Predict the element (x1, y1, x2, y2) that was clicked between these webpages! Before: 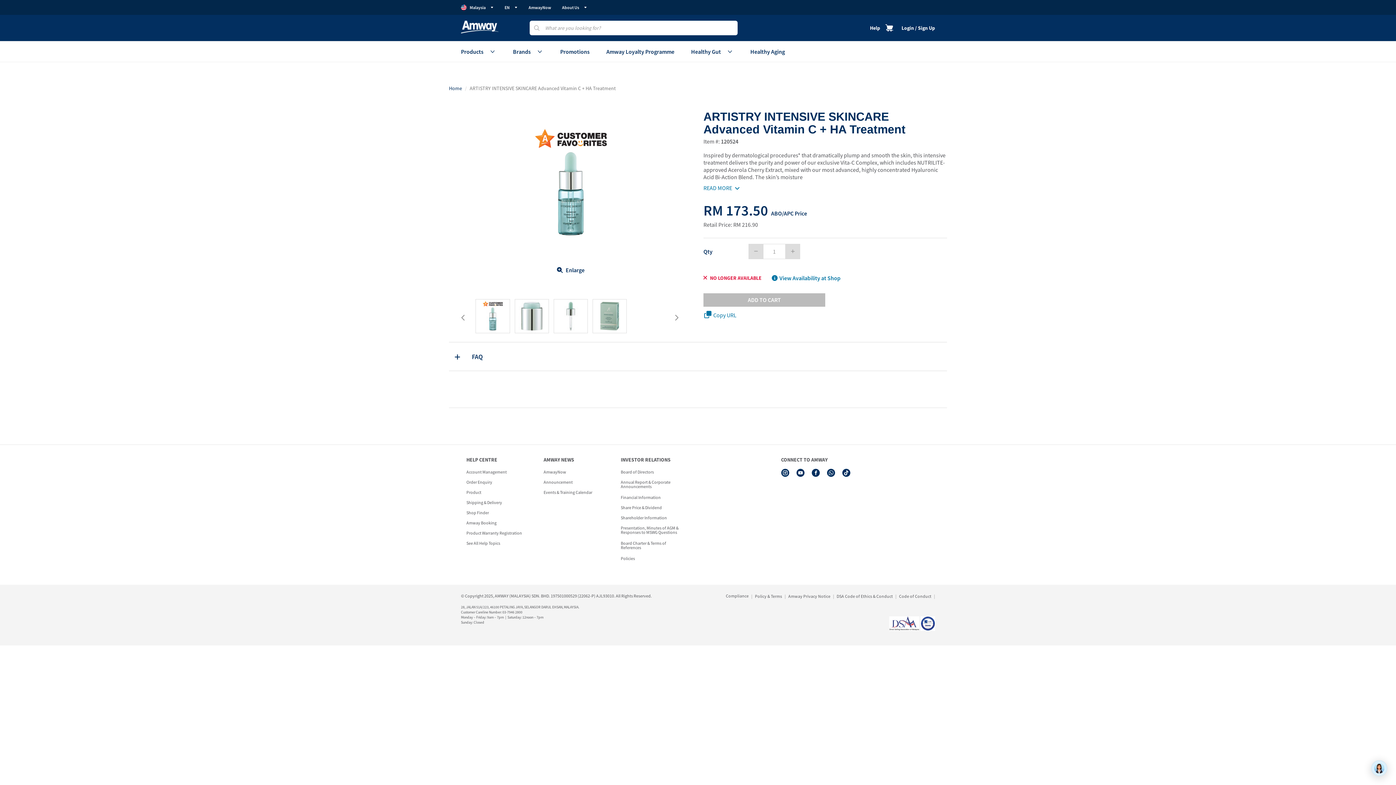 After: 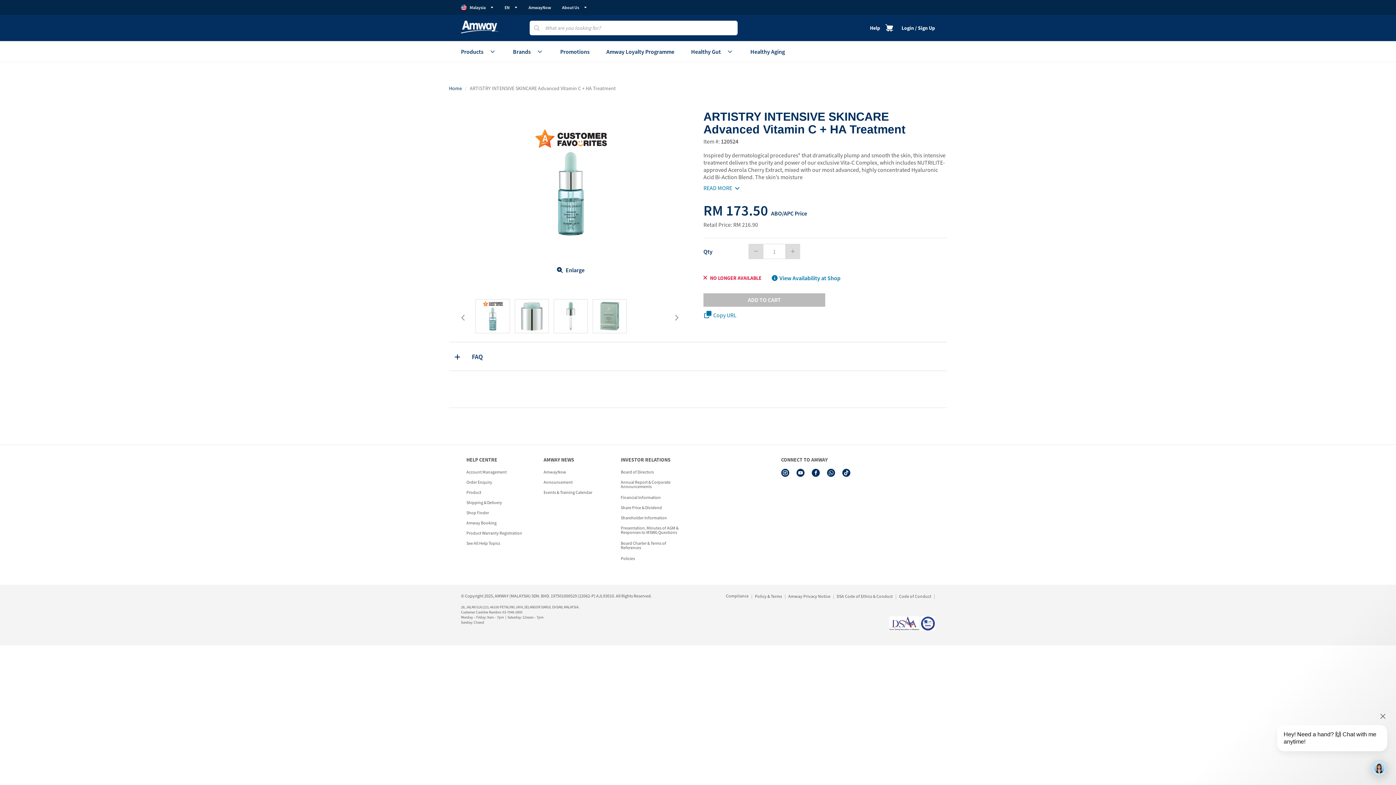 Action: label: Events & Training Calendar bbox: (543, 489, 599, 495)